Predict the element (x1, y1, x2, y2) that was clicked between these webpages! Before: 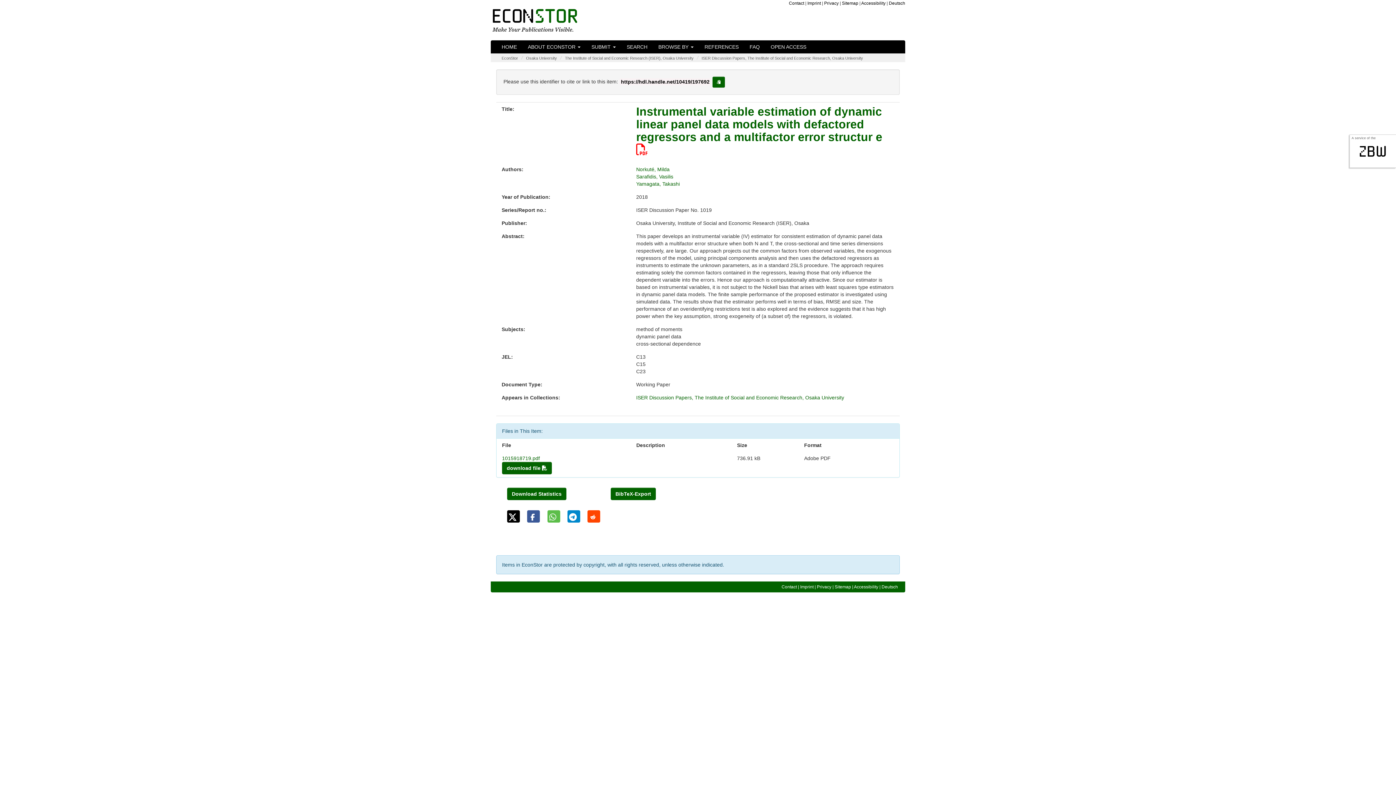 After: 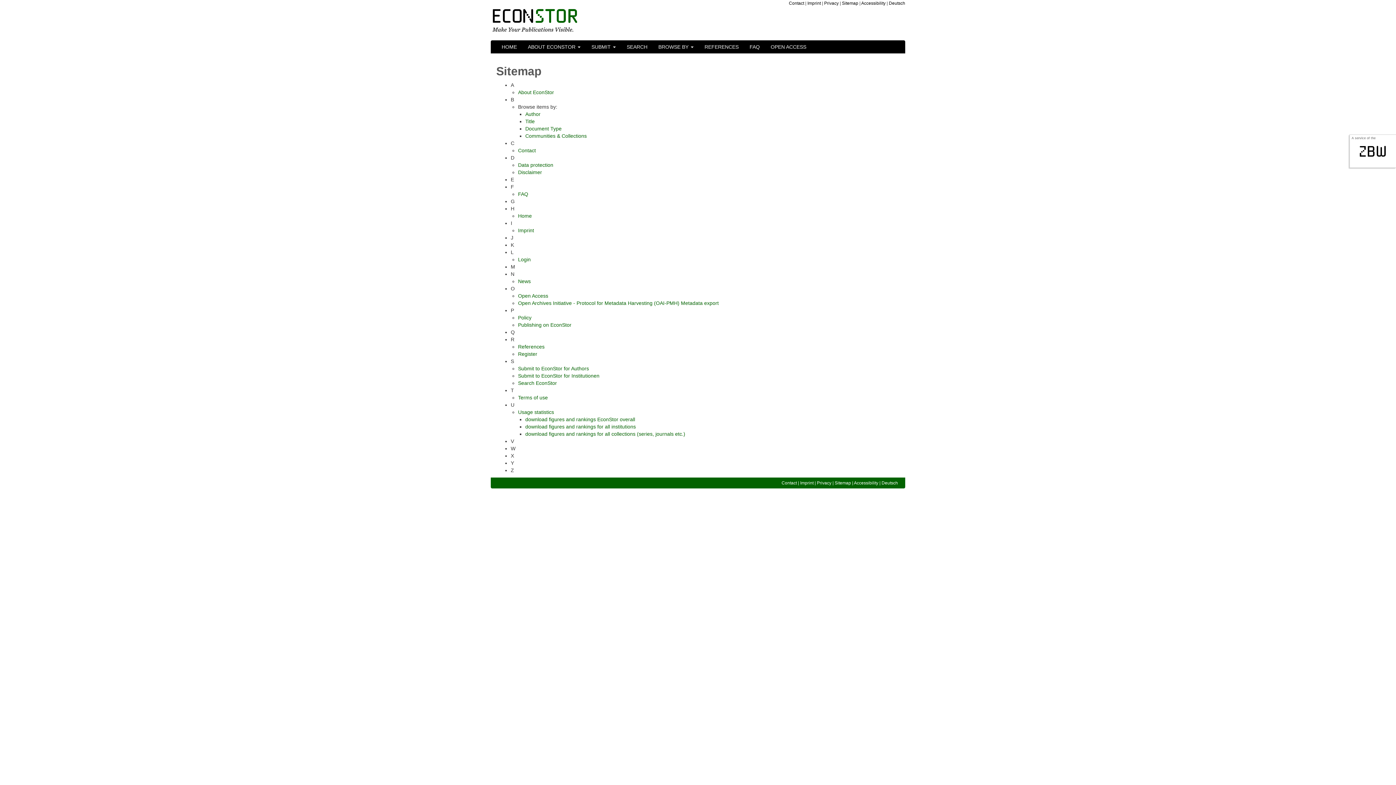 Action: label: Sitemap bbox: (834, 584, 851, 589)